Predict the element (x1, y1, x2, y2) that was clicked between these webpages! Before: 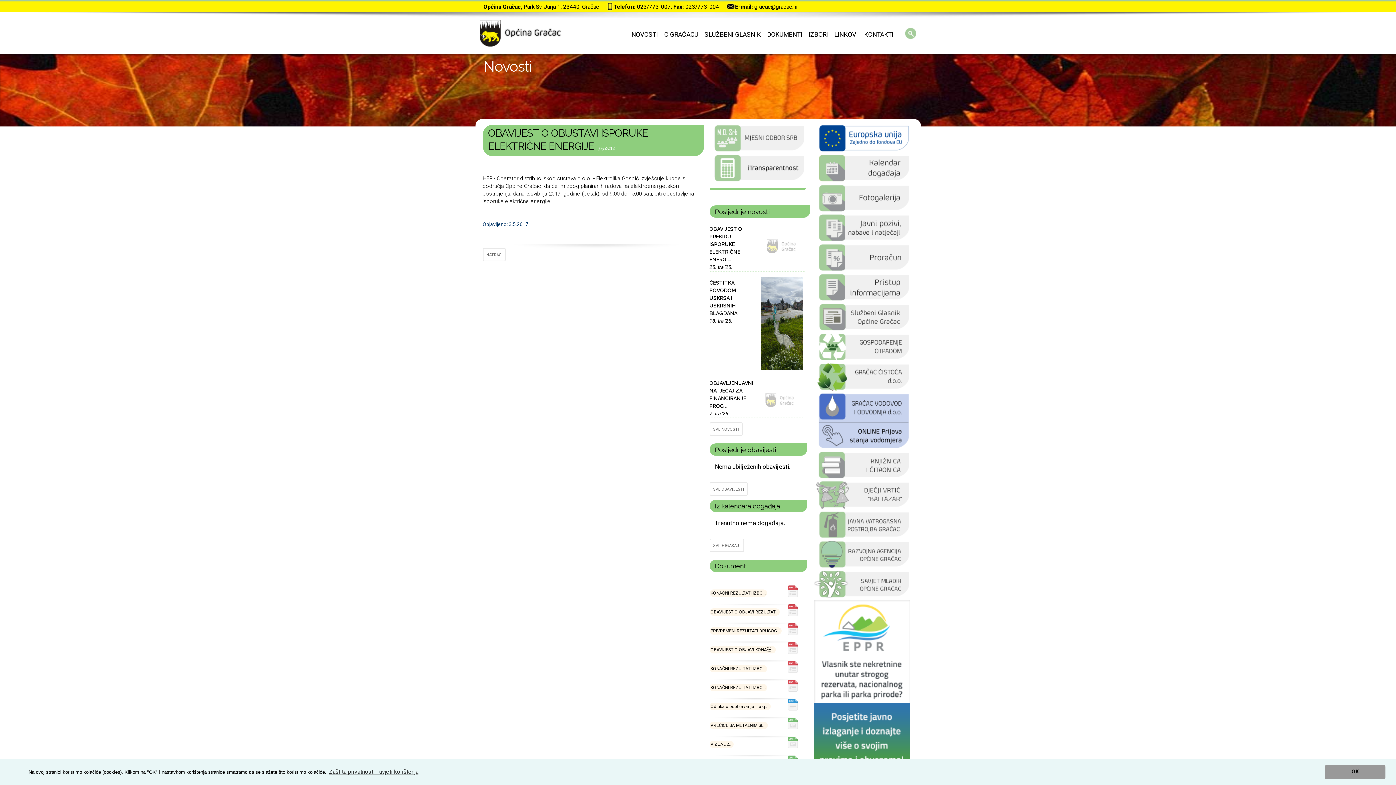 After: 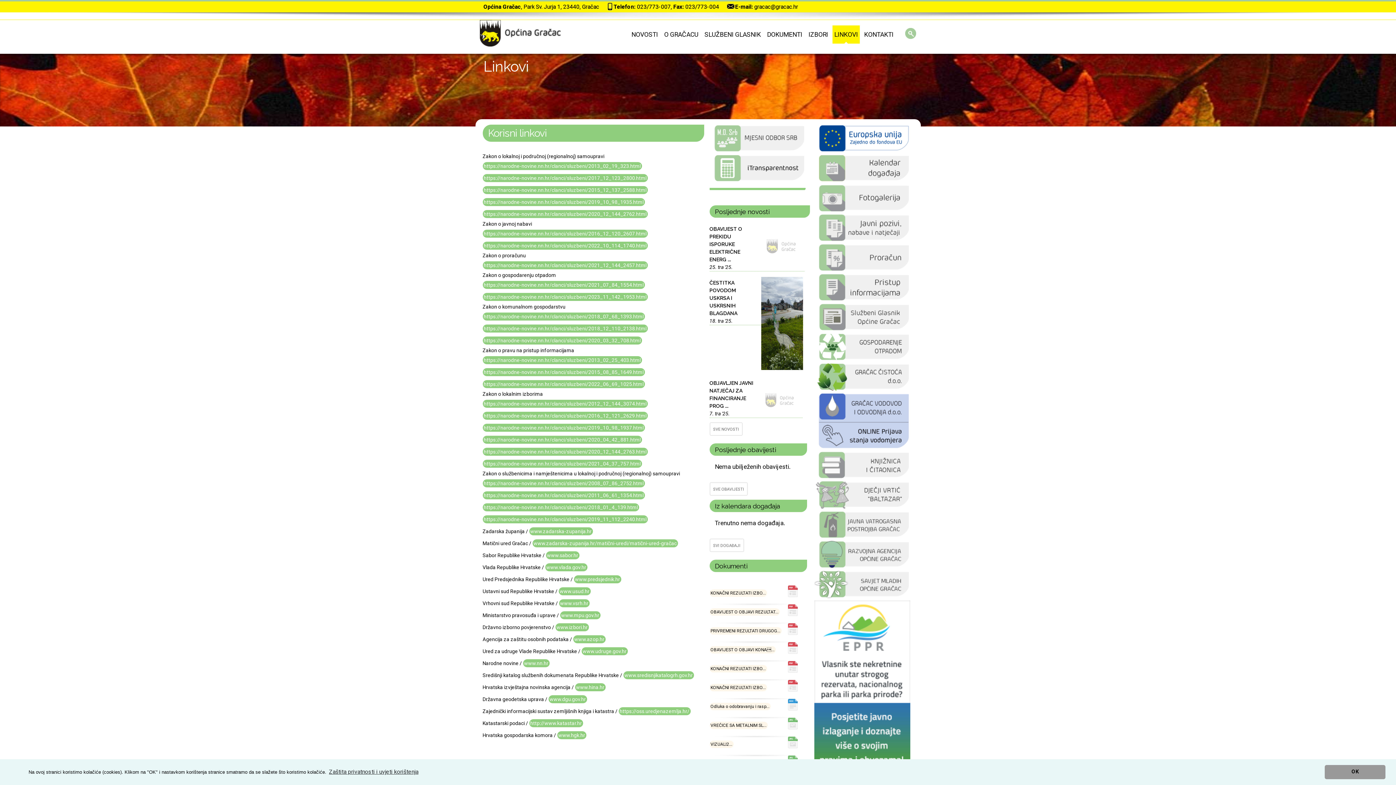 Action: bbox: (832, 25, 860, 43) label: LINKOVI